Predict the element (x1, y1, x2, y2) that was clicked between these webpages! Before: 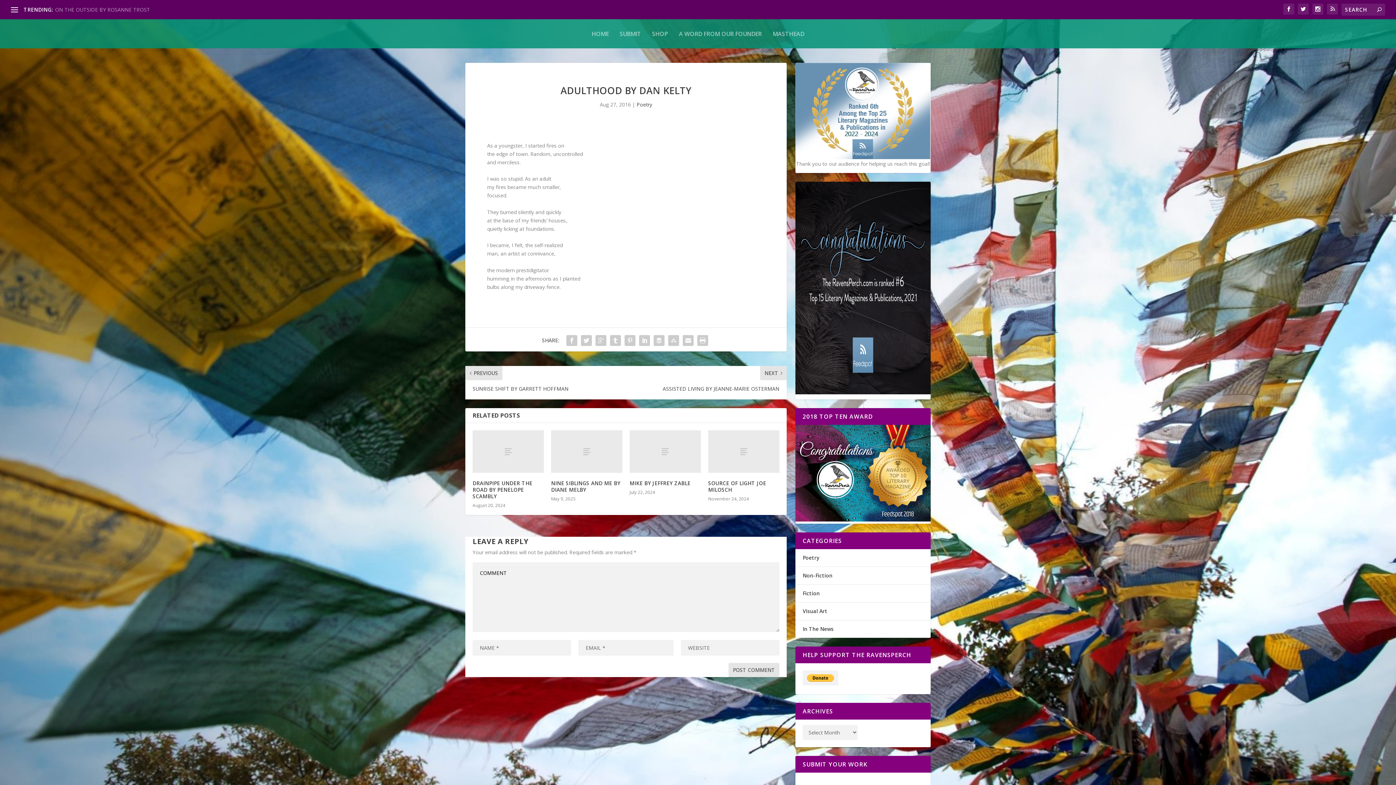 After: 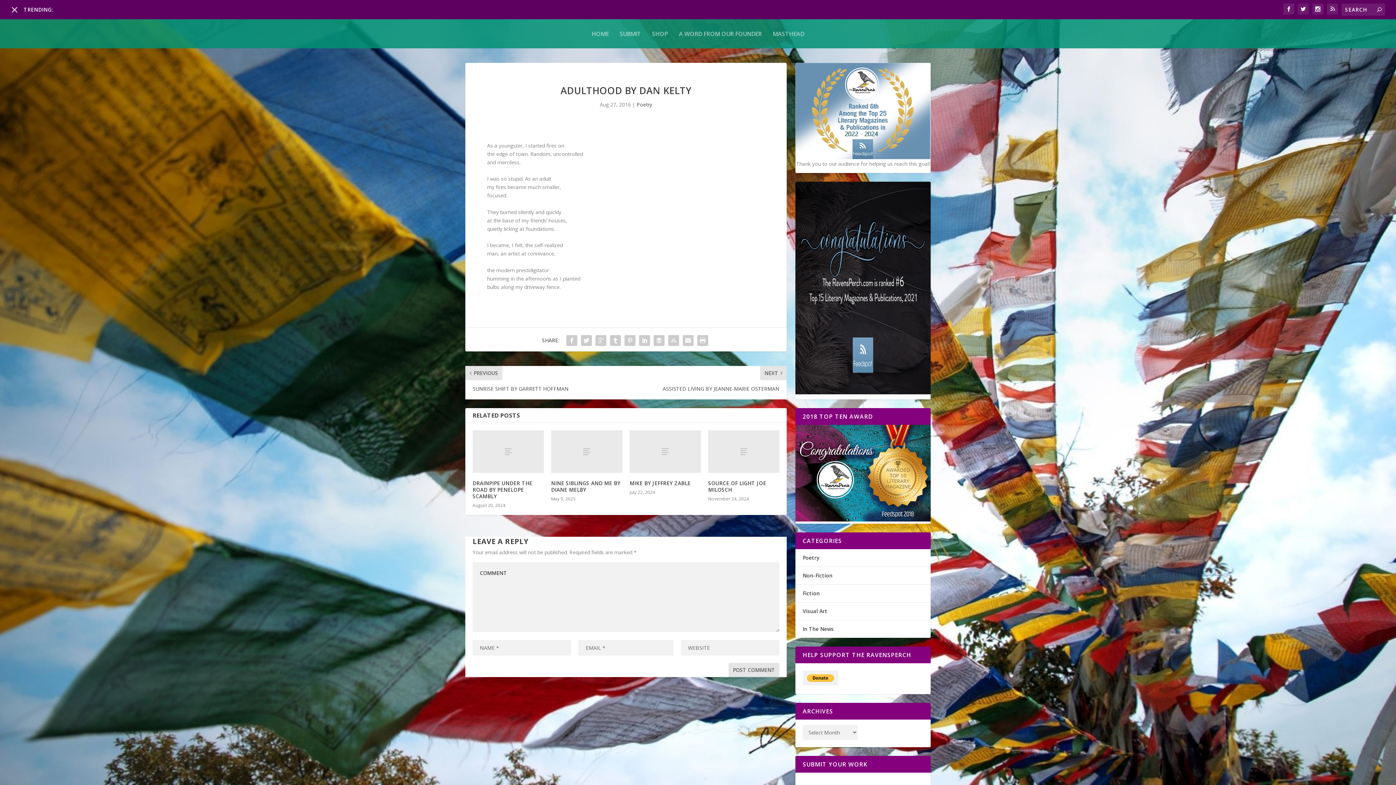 Action: bbox: (10, 6, 18, 13)